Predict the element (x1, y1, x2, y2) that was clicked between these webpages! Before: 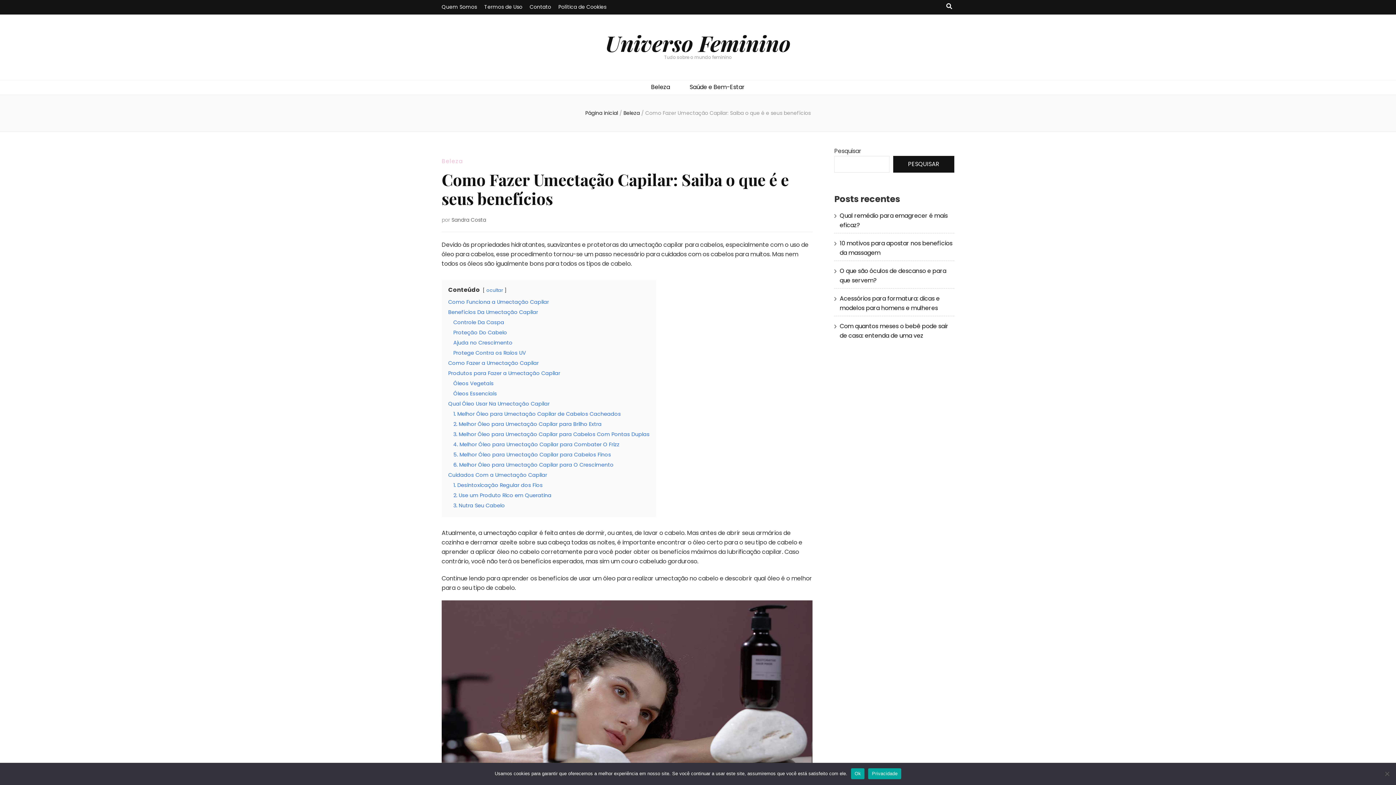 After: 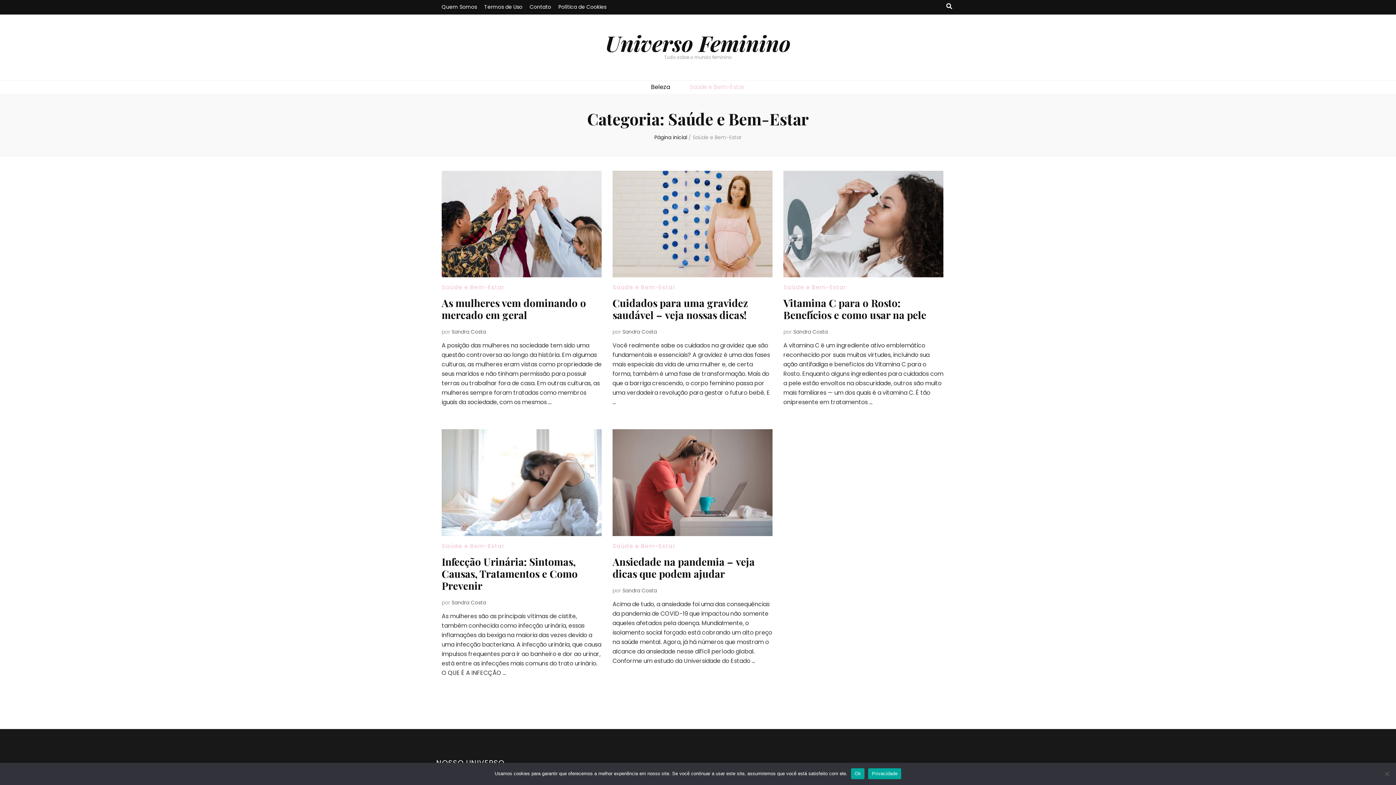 Action: label: Saúde e Bem-Estar bbox: (689, 82, 745, 92)